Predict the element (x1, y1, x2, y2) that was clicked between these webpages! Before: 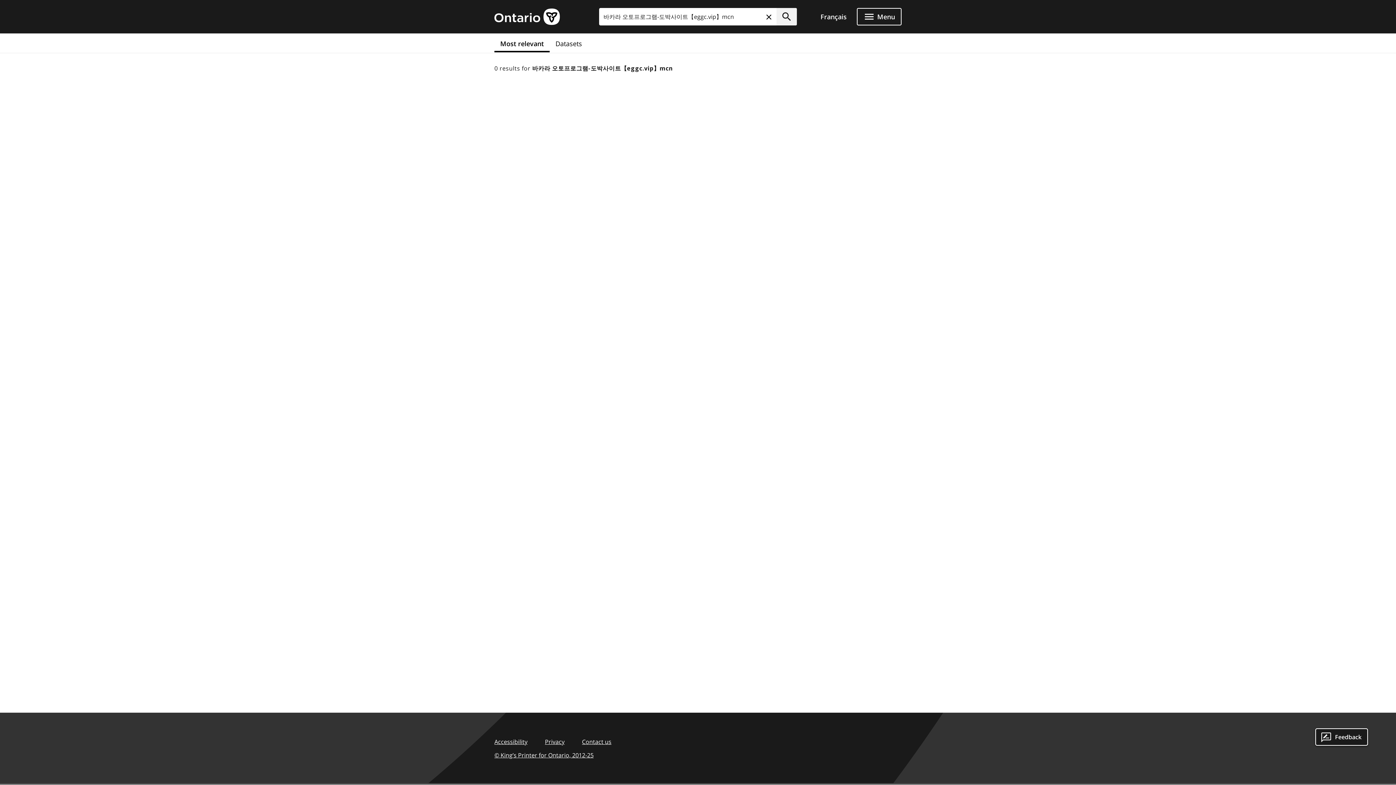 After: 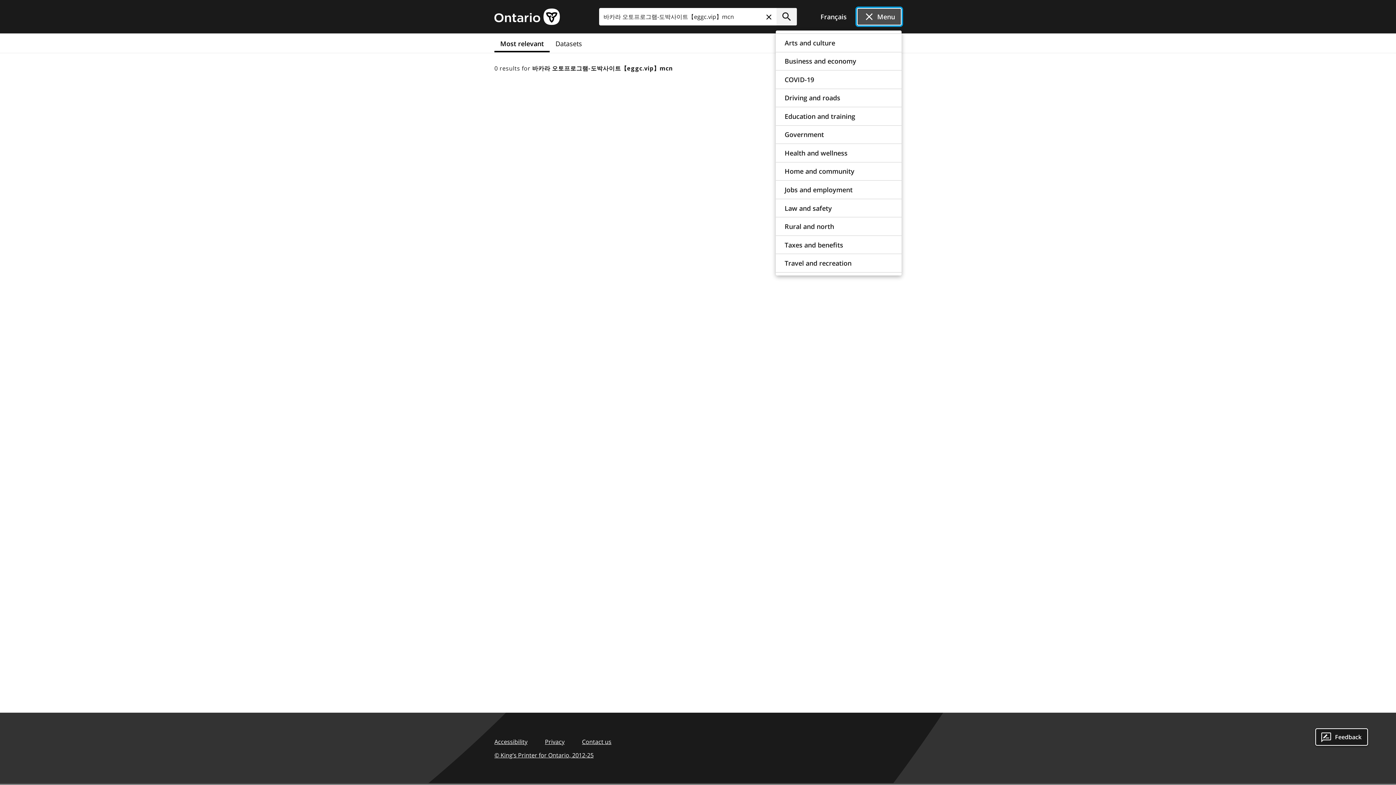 Action: bbox: (857, 8, 901, 25) label: Open Menu